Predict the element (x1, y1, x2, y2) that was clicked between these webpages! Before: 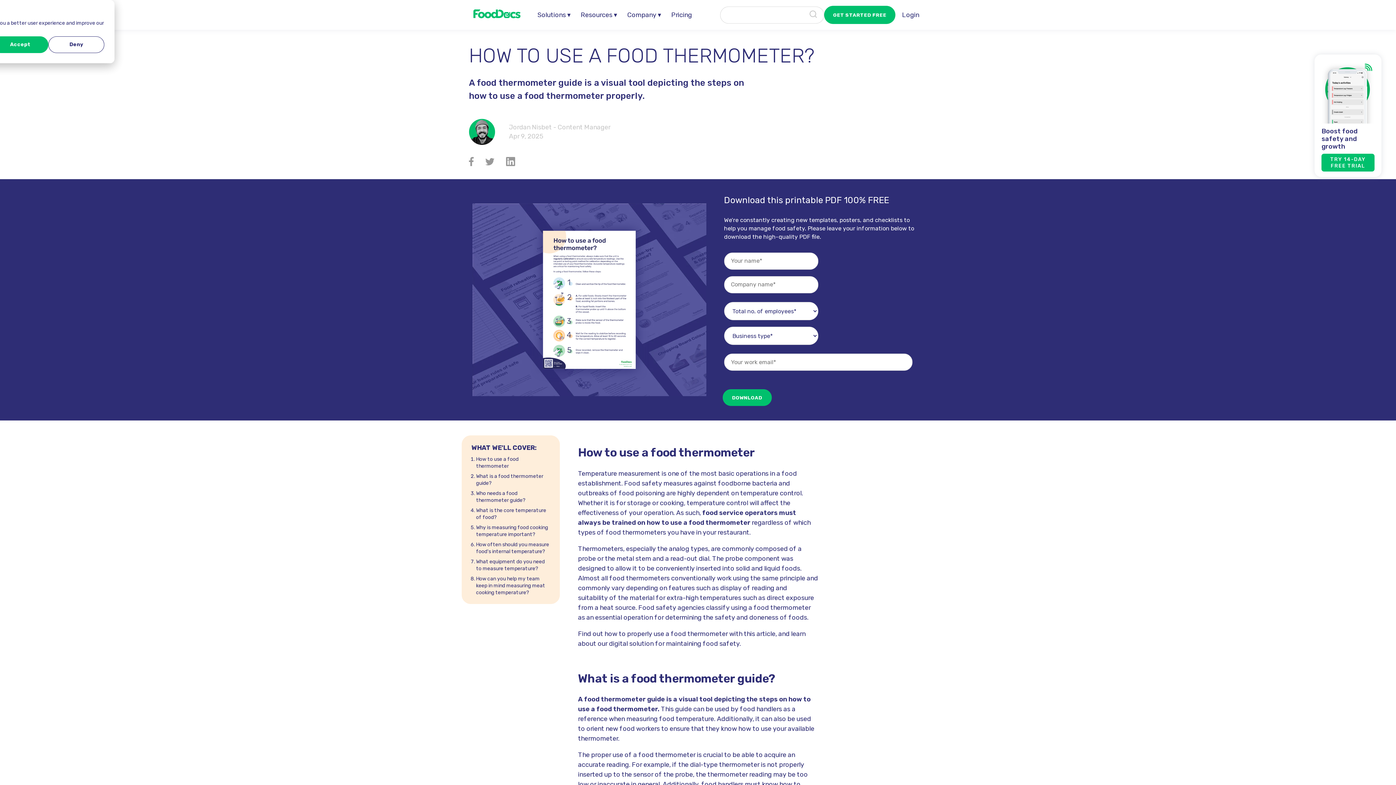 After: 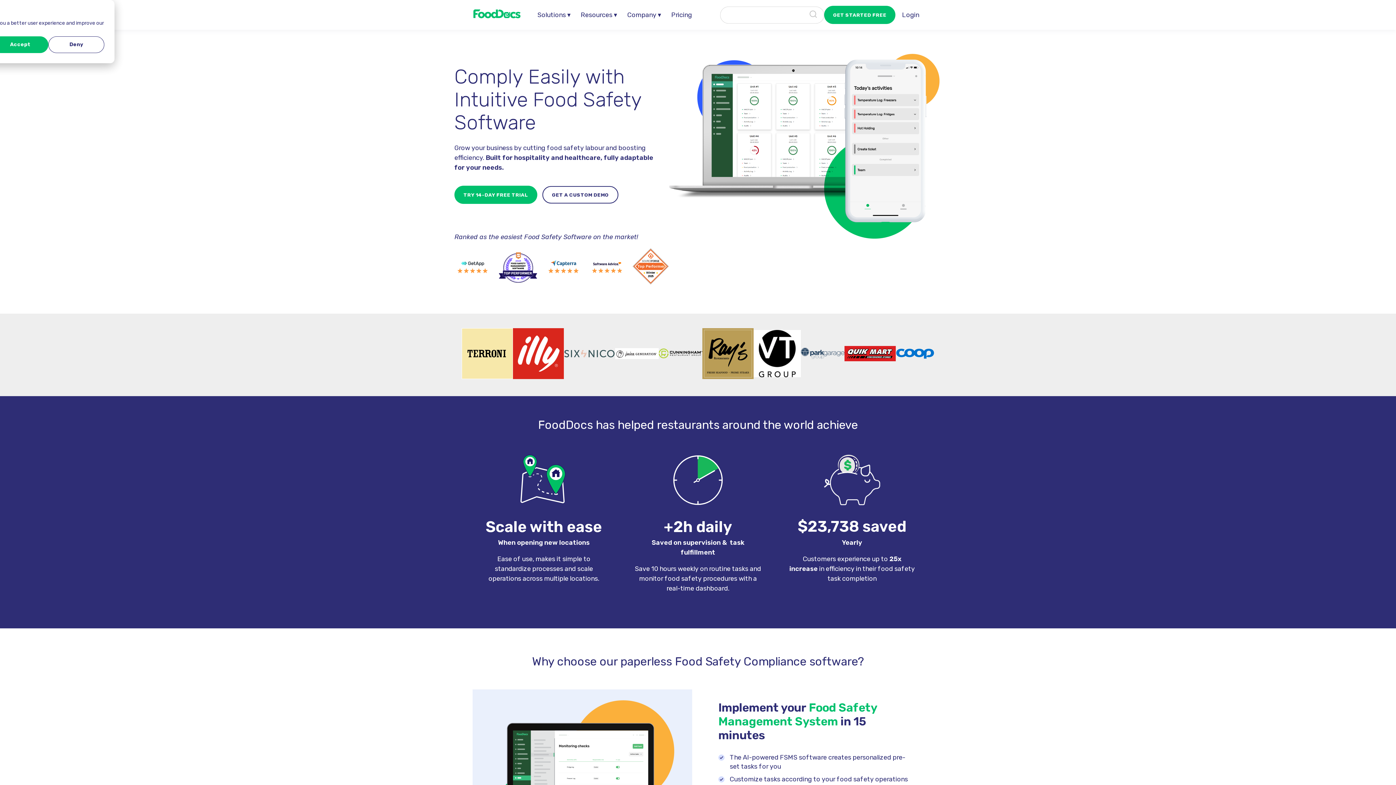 Action: bbox: (472, 6, 532, 23)